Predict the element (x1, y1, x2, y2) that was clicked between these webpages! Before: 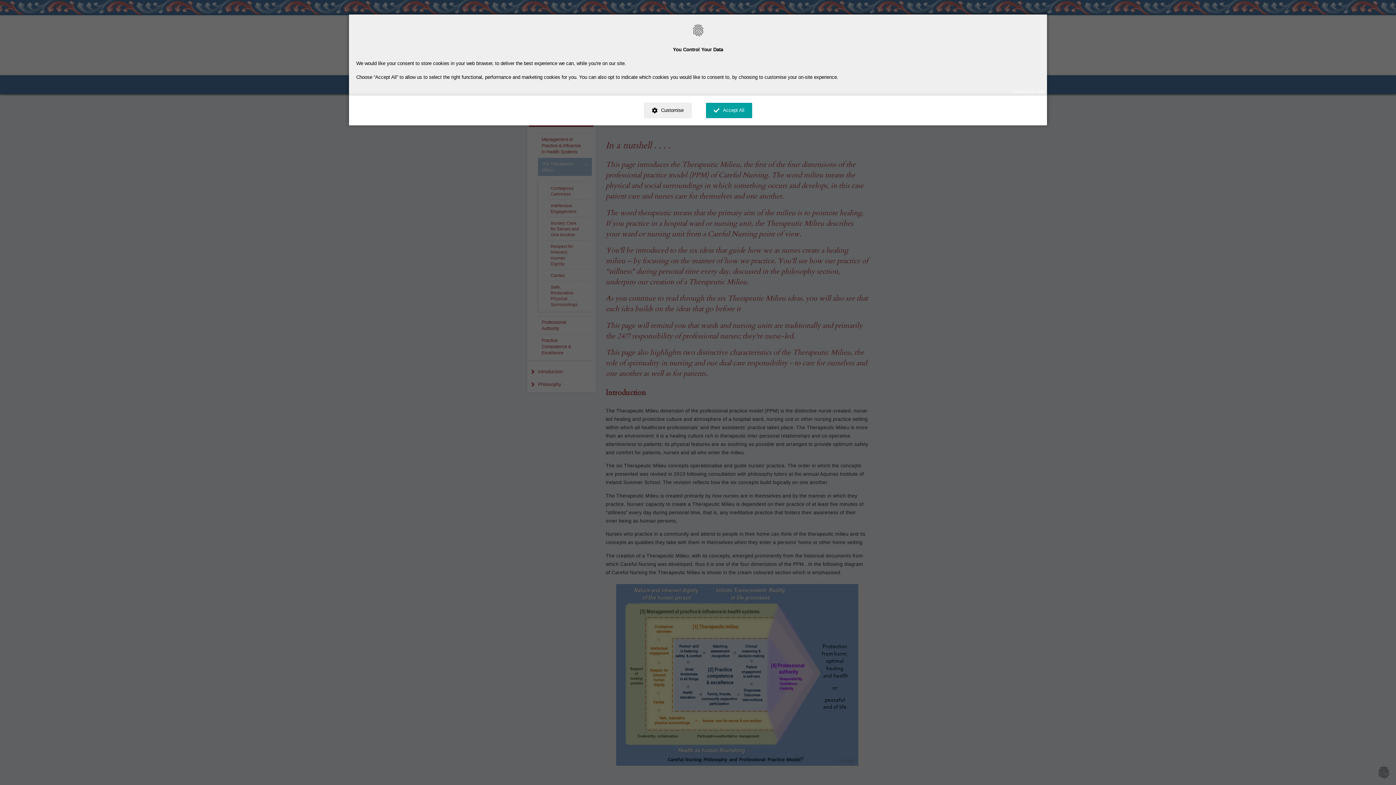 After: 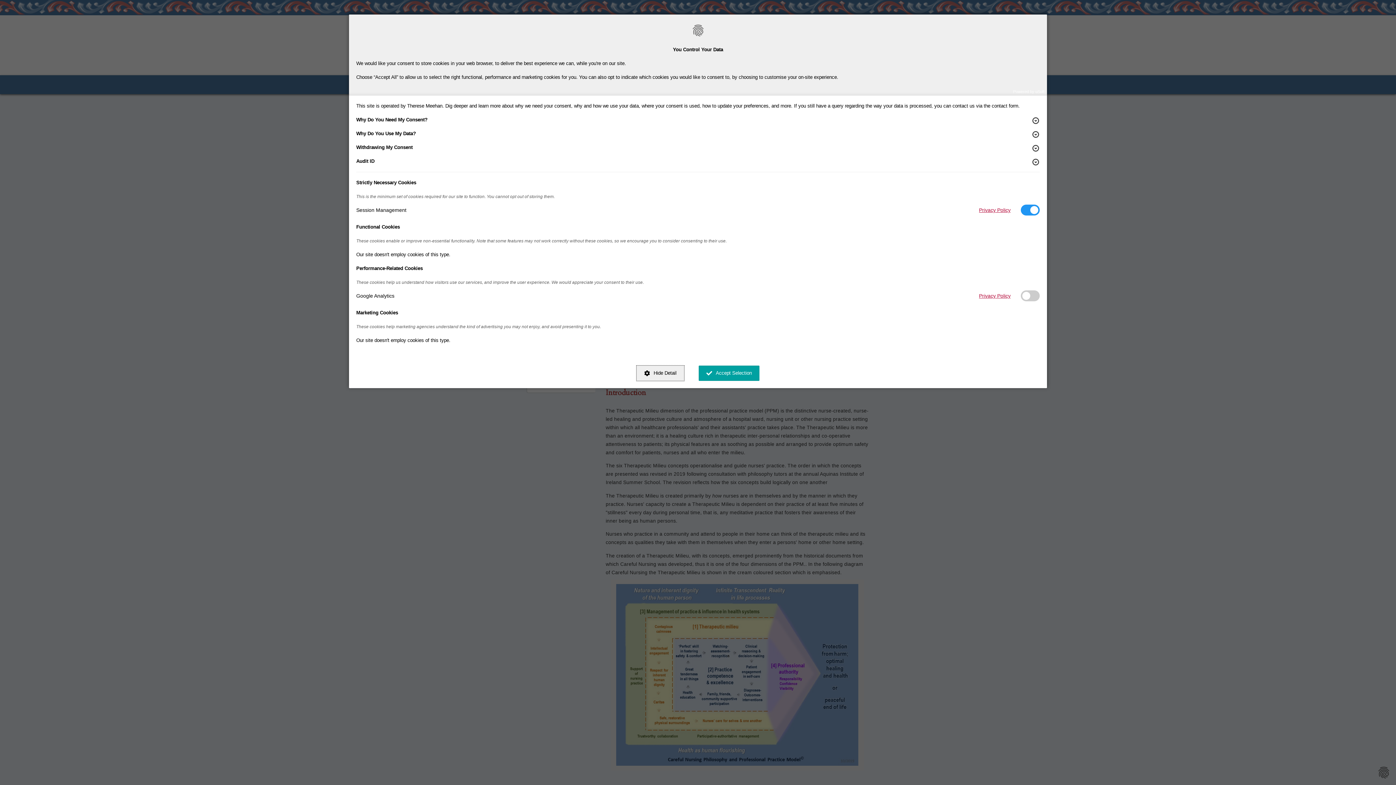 Action: bbox: (644, 102, 691, 118) label: Customise